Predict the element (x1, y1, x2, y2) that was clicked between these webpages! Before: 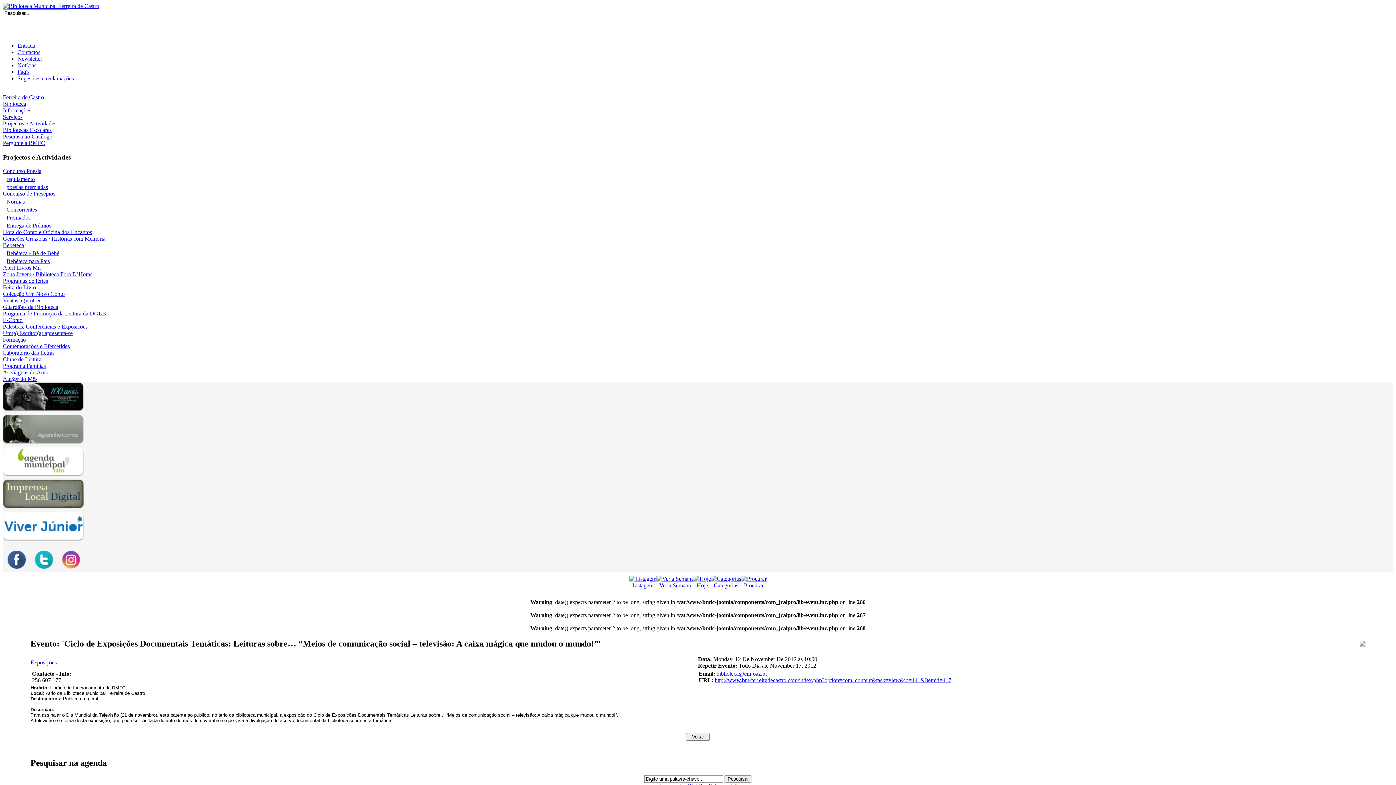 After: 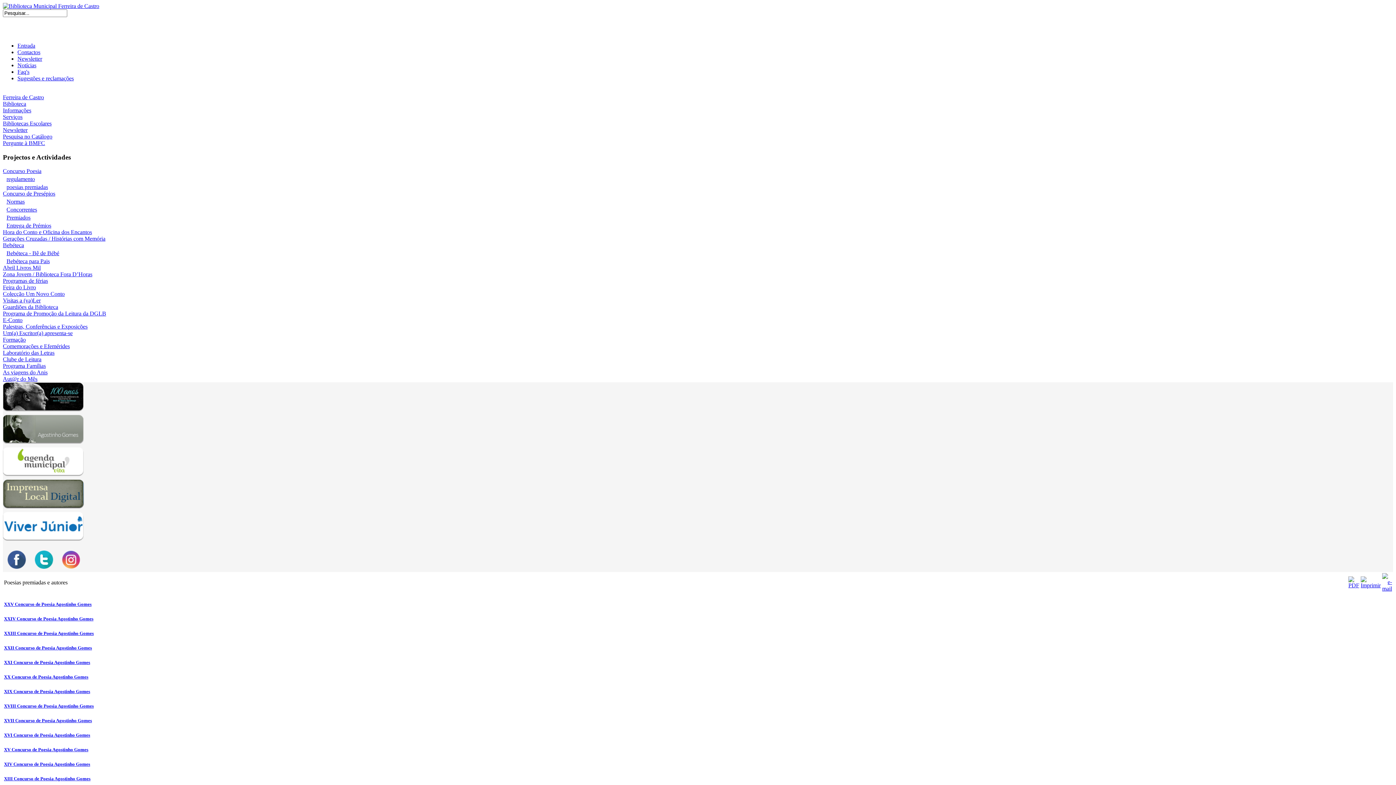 Action: bbox: (6, 184, 48, 190) label: poesias premiadas